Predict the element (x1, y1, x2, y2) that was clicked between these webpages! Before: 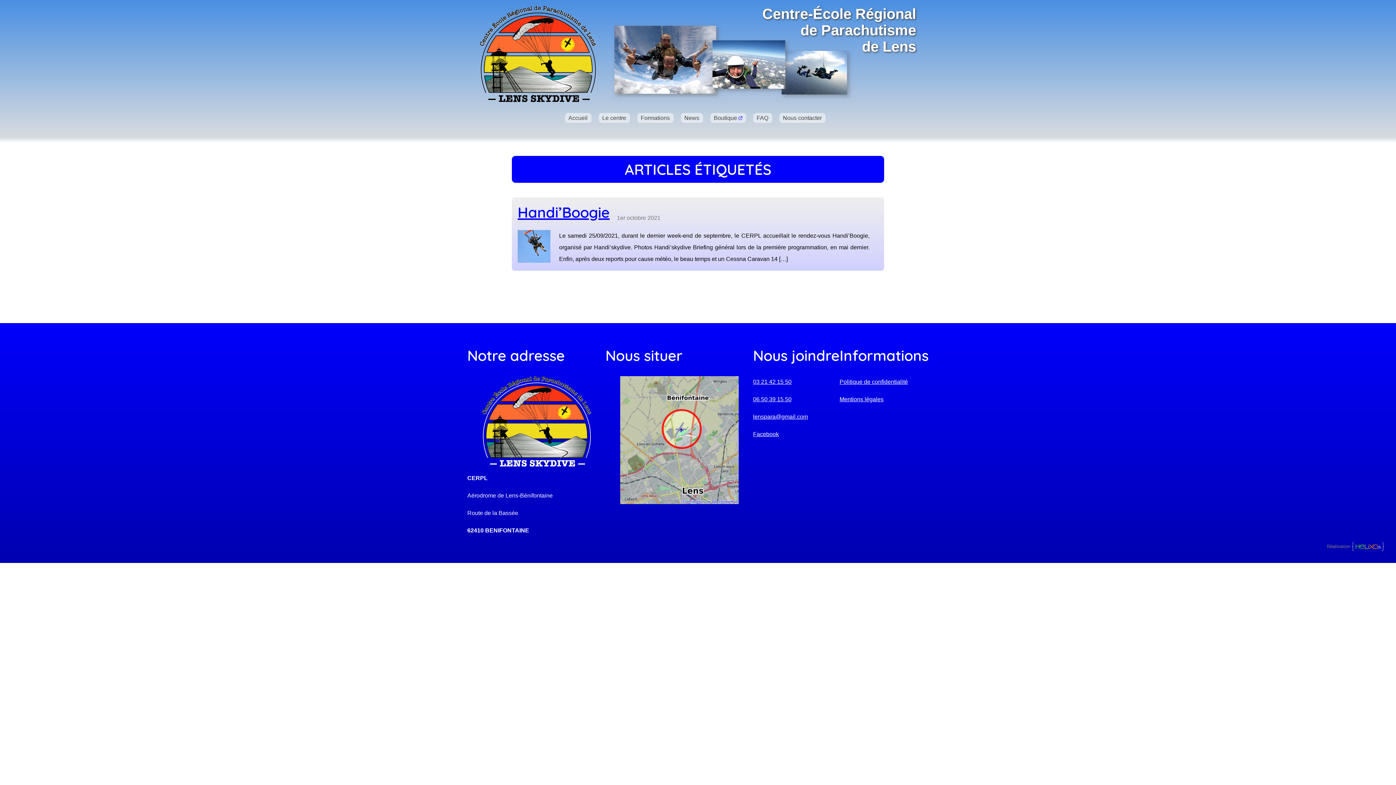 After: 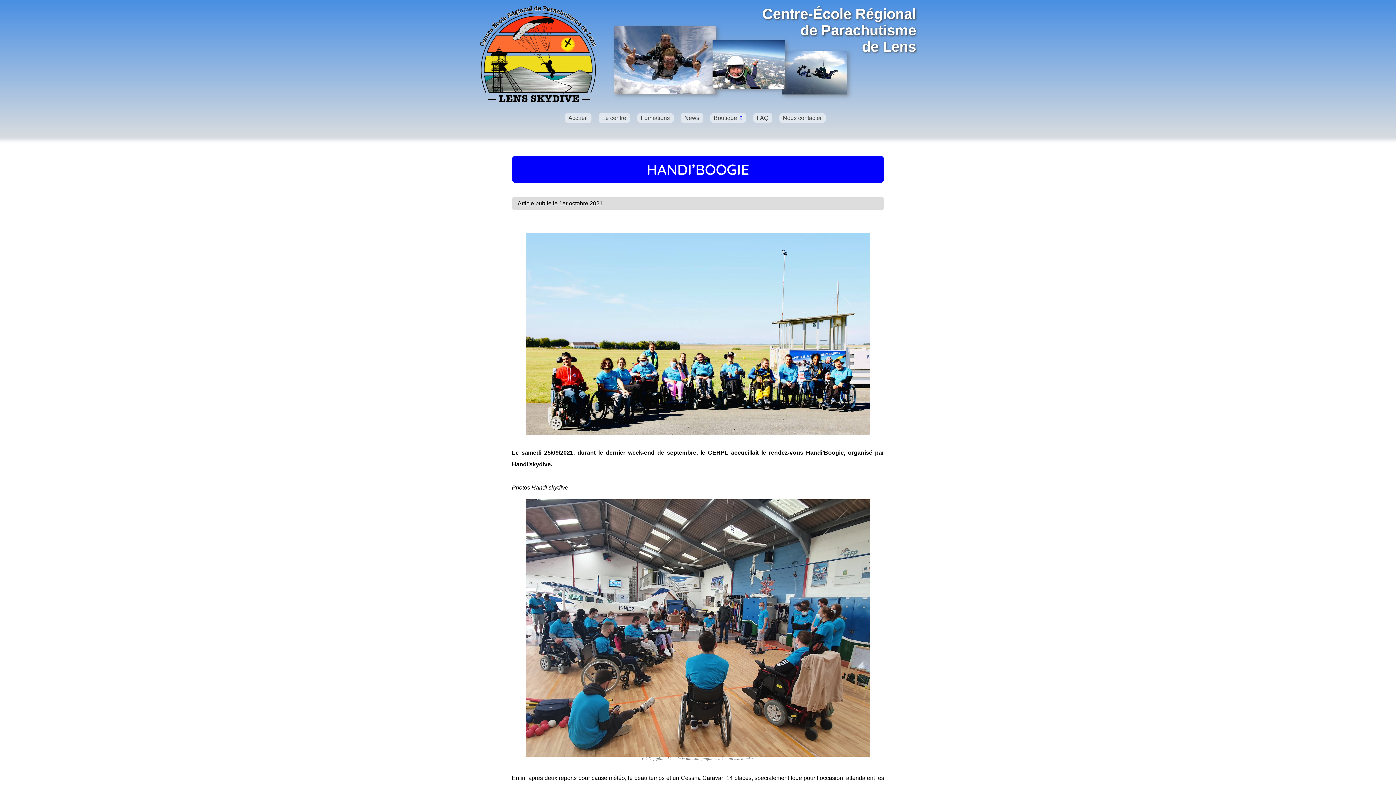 Action: bbox: (517, 230, 550, 265)